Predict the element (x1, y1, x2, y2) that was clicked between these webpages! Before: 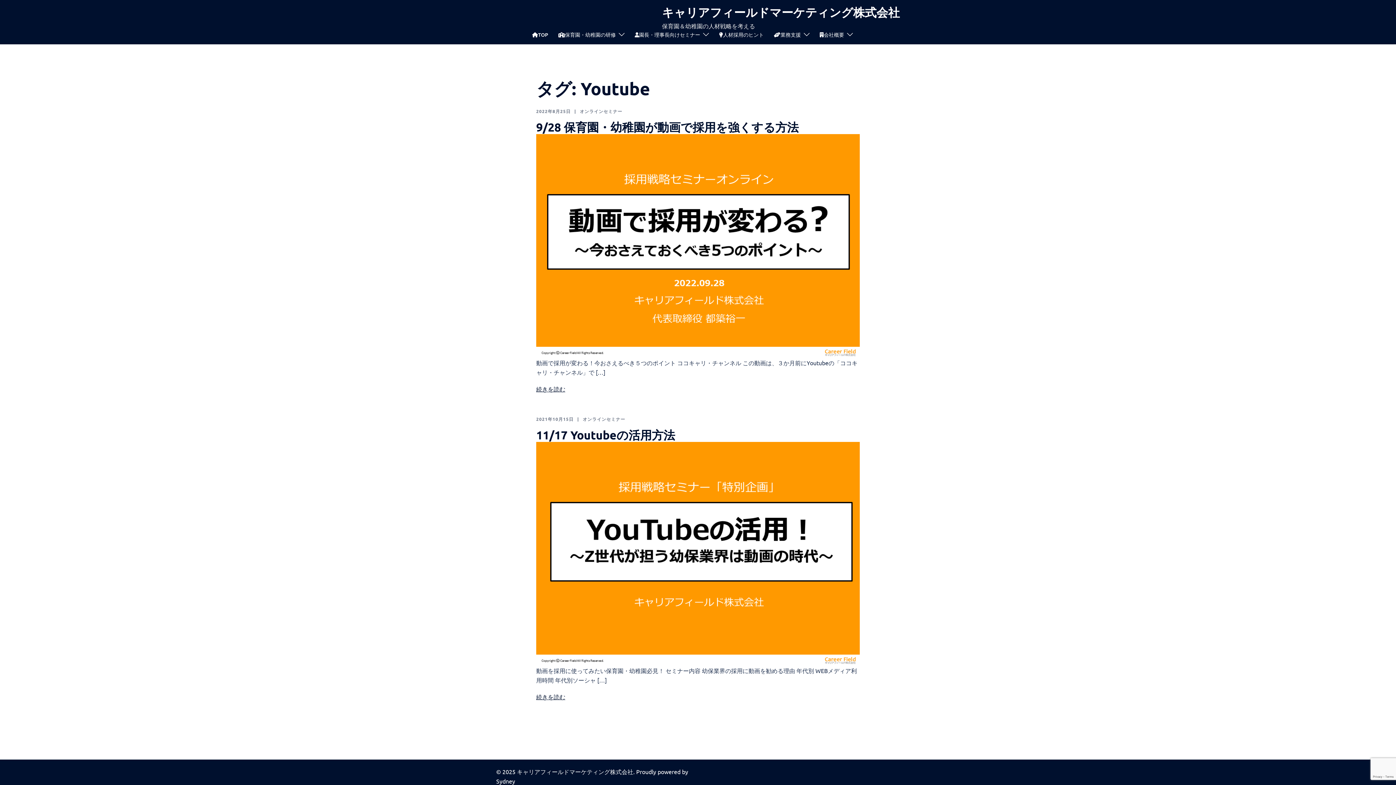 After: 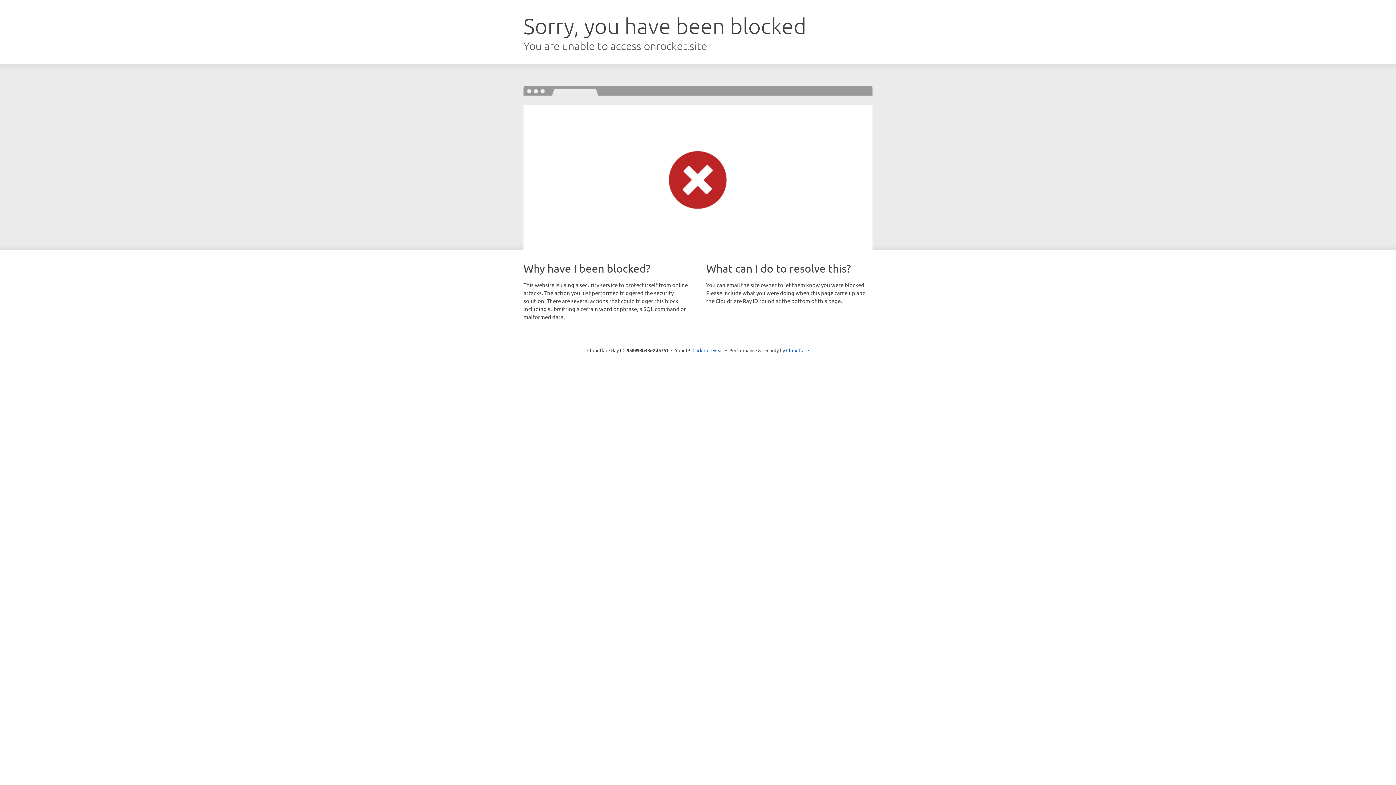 Action: bbox: (496, 777, 515, 785) label: Sydney